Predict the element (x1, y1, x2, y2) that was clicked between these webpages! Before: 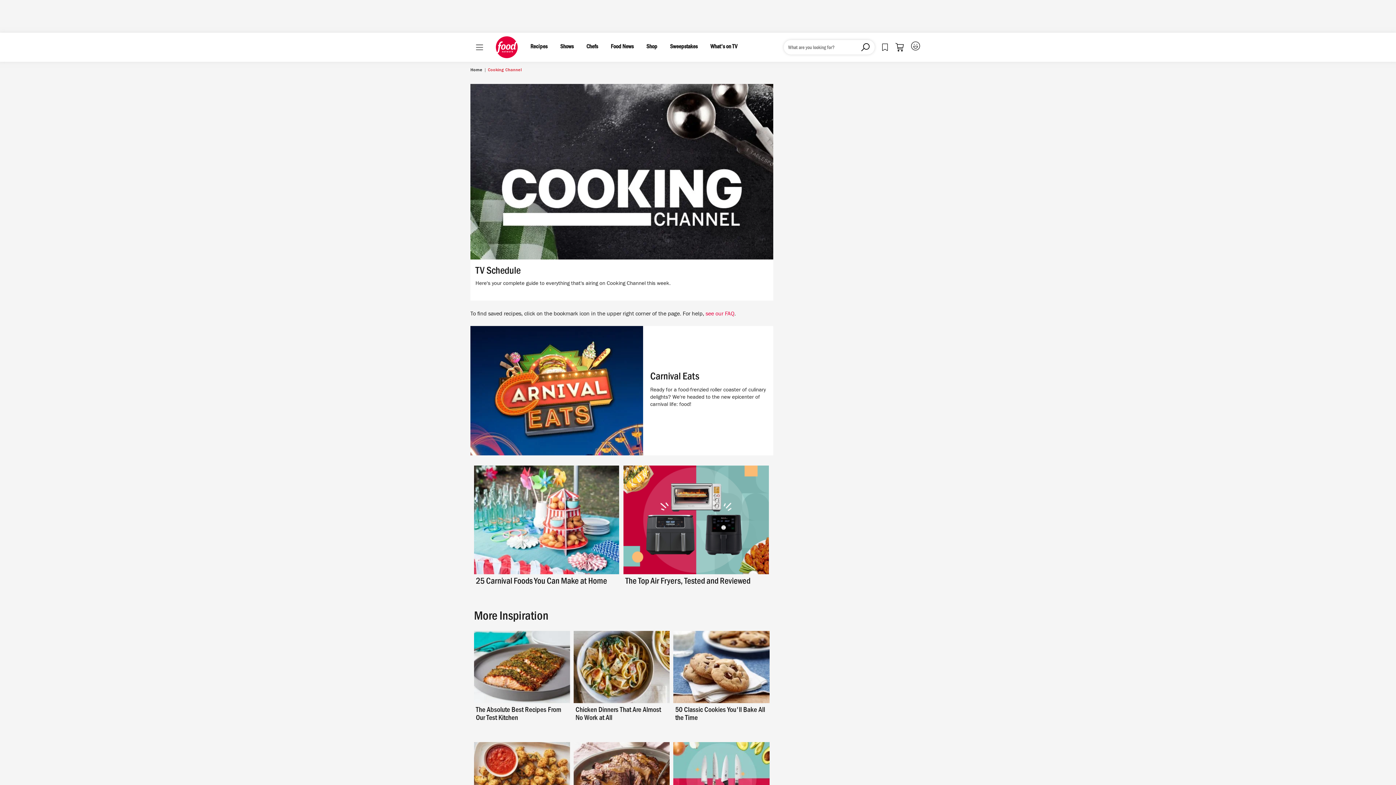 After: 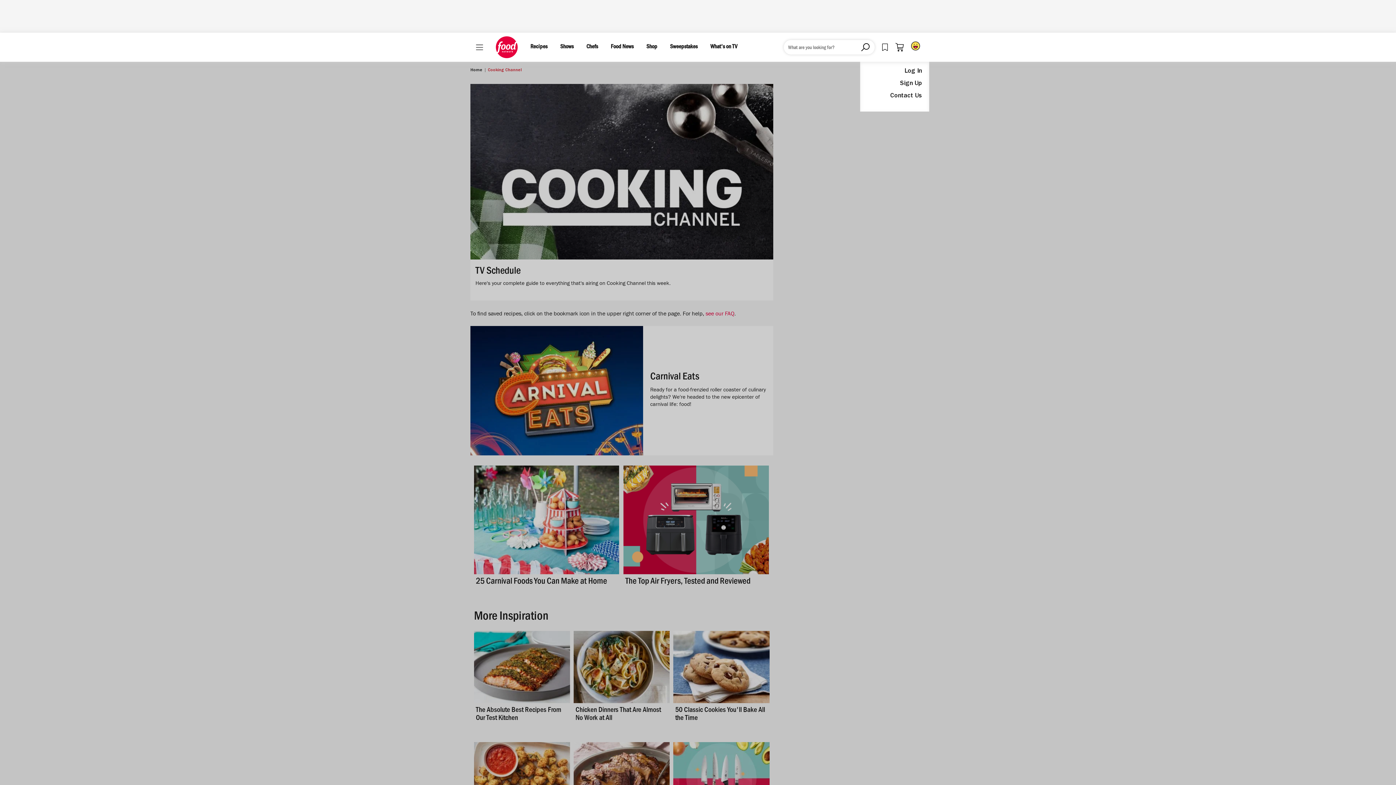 Action: label: User Profile Menu bbox: (911, 41, 920, 50)